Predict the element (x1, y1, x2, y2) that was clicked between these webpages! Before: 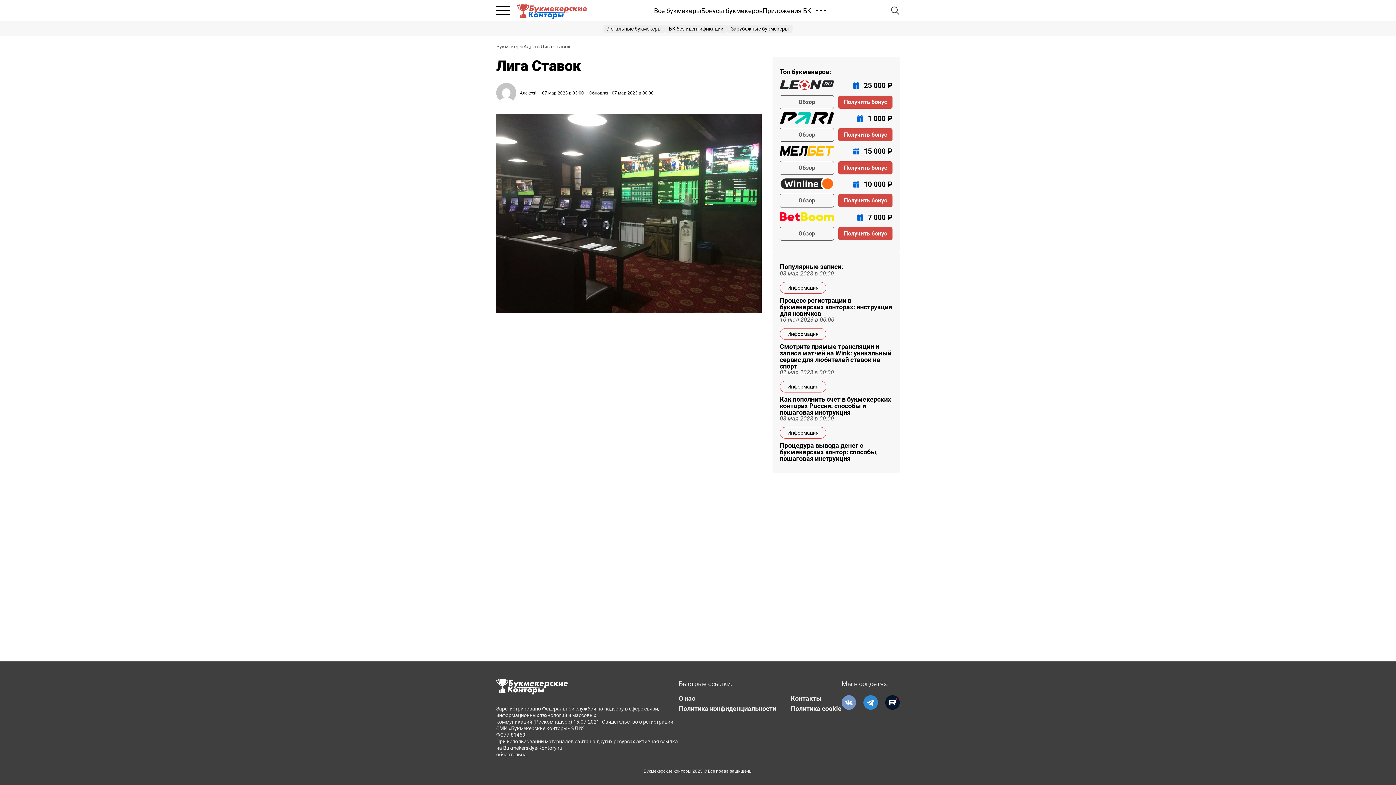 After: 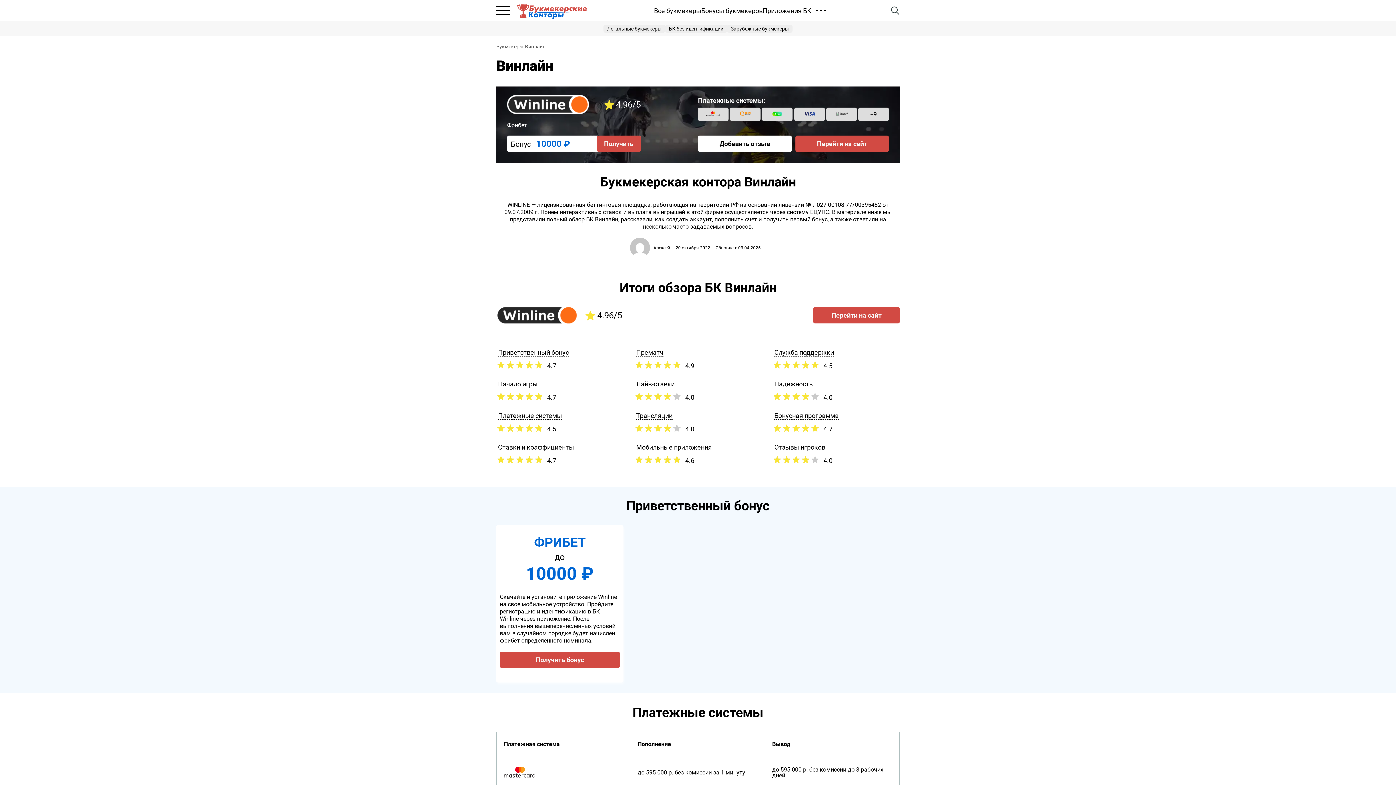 Action: label: Обзор bbox: (780, 193, 834, 207)